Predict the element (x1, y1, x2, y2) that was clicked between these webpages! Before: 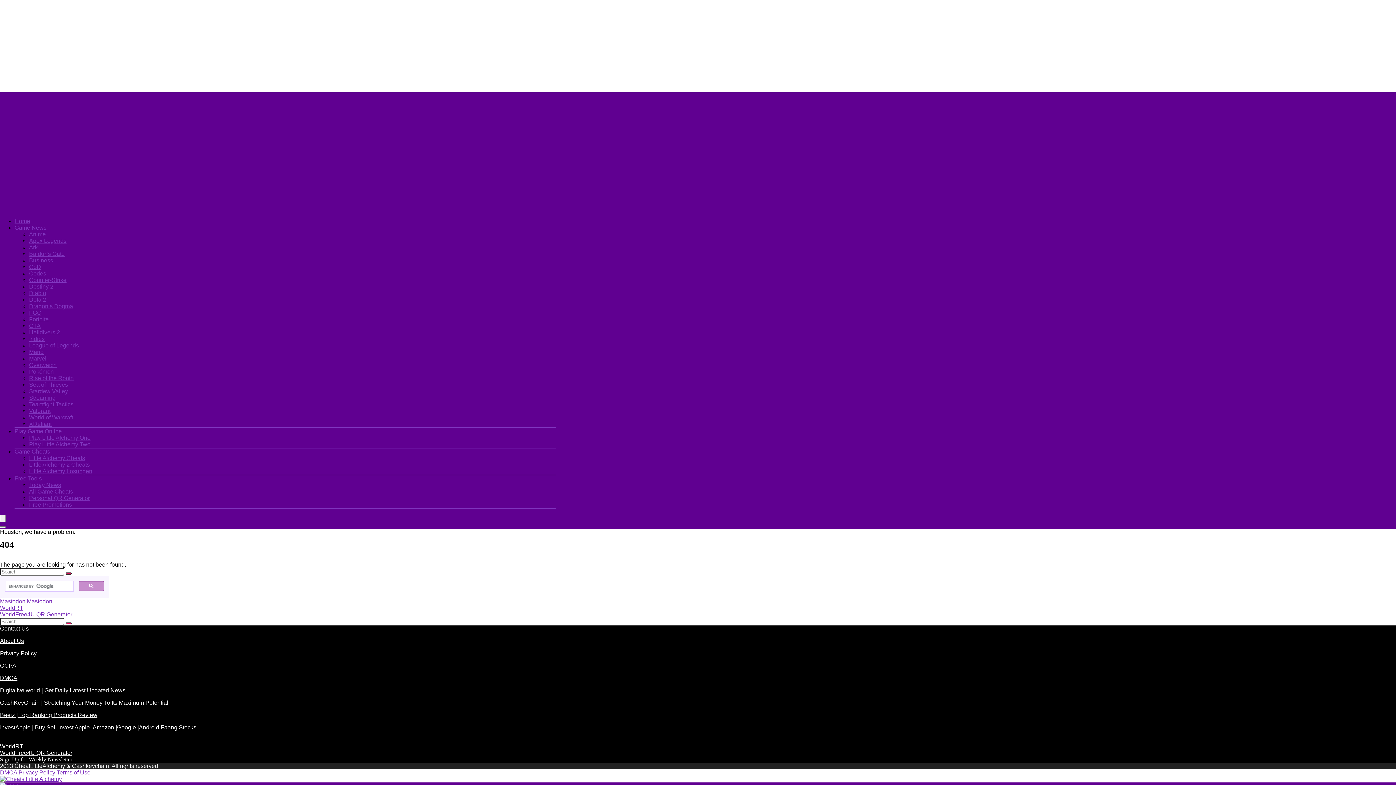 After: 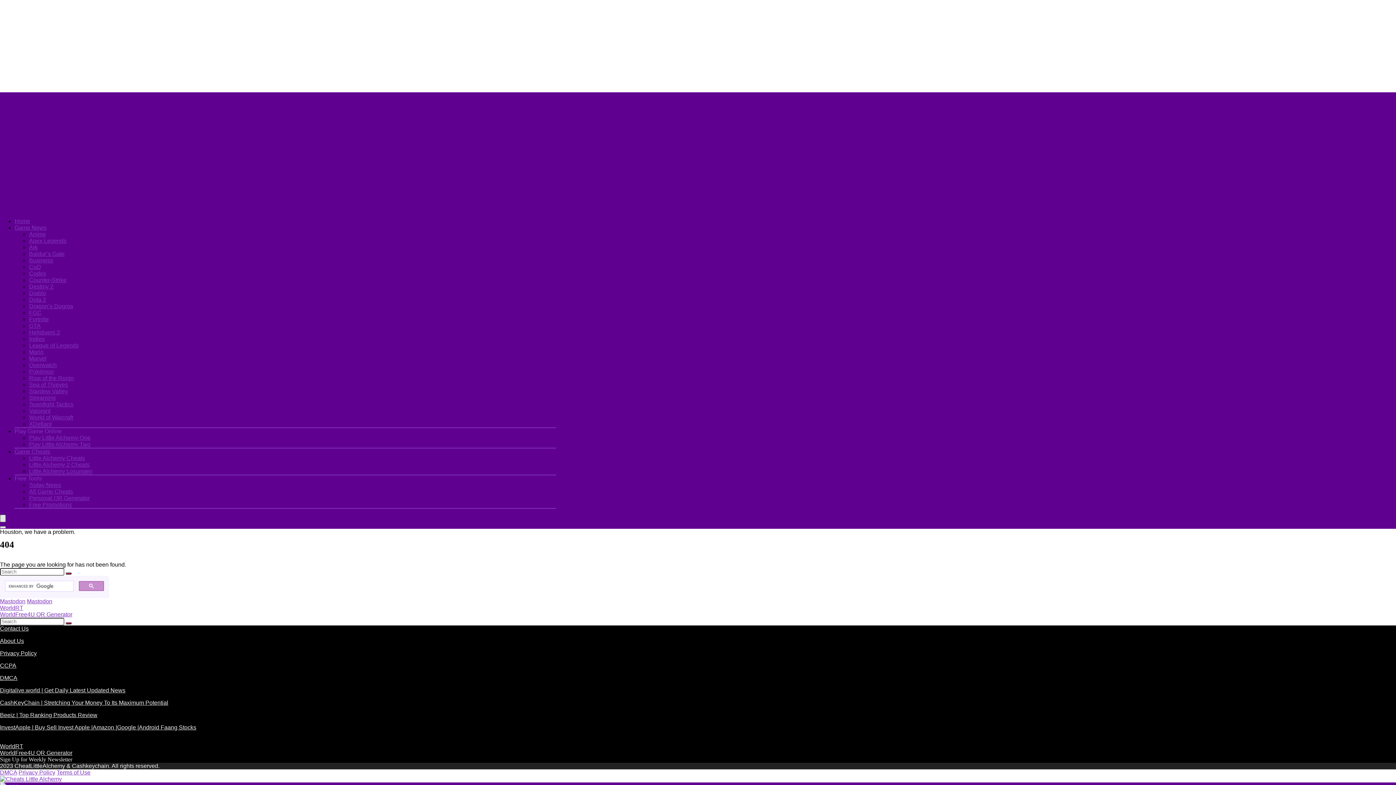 Action: label: Menu bbox: (0, 514, 5, 522)